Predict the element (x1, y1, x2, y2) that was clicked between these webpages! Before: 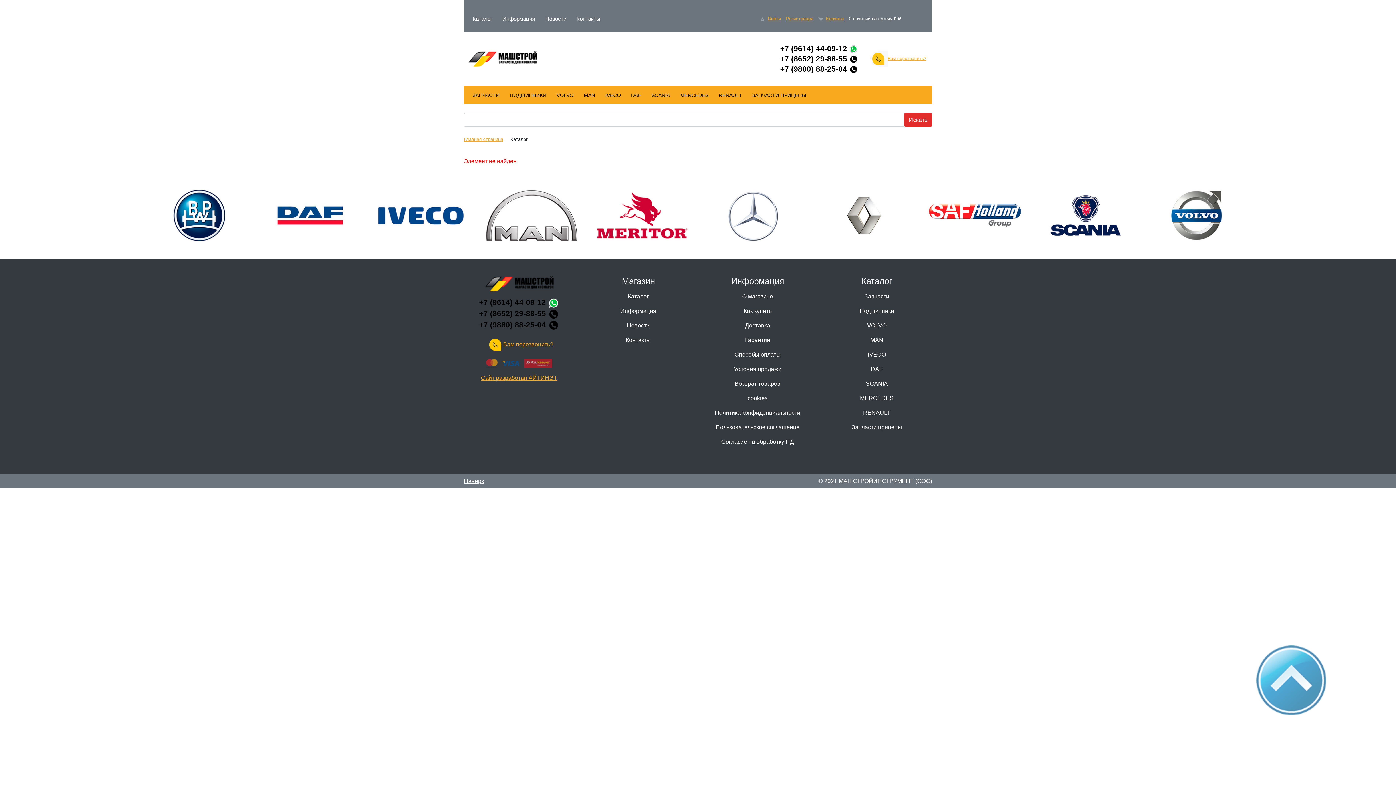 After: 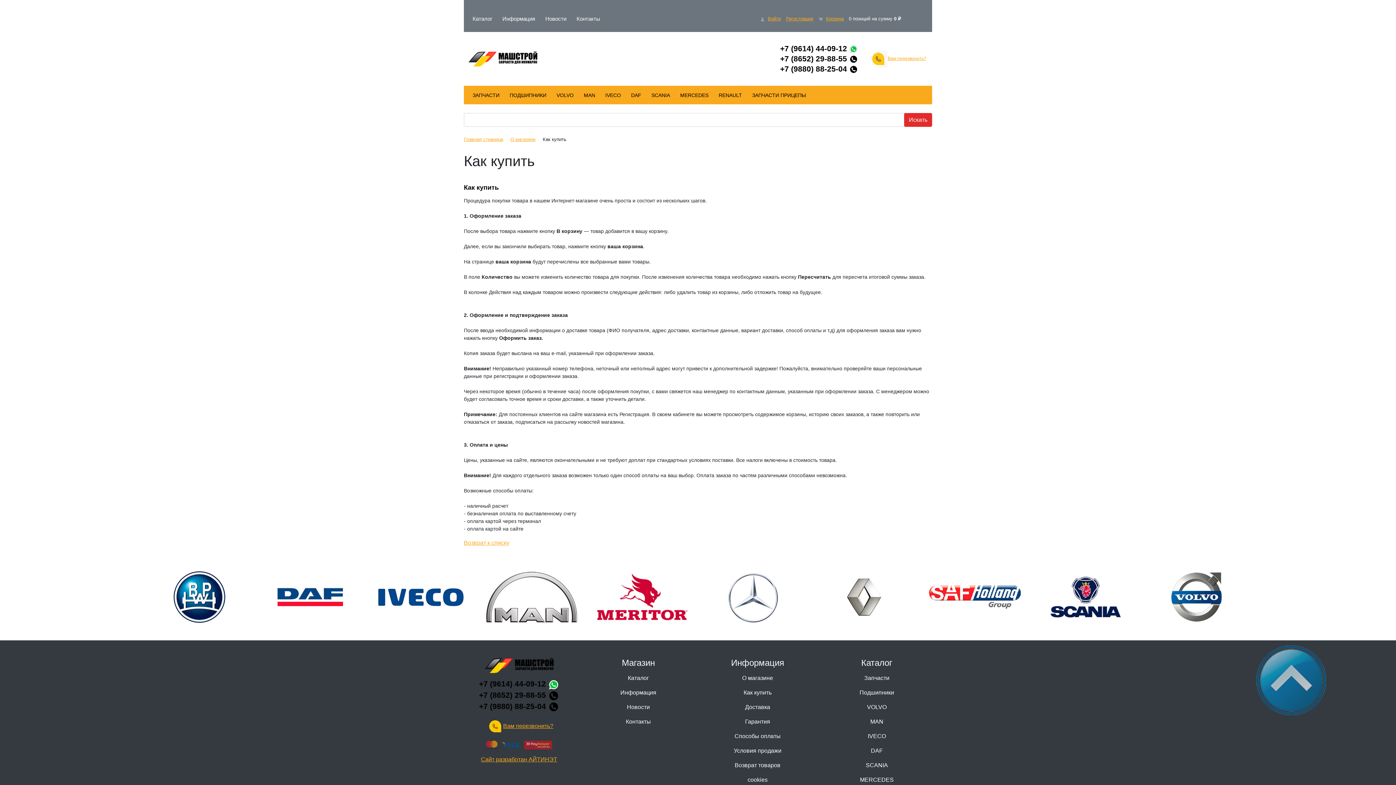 Action: bbox: (702, 304, 813, 318) label: Как купить